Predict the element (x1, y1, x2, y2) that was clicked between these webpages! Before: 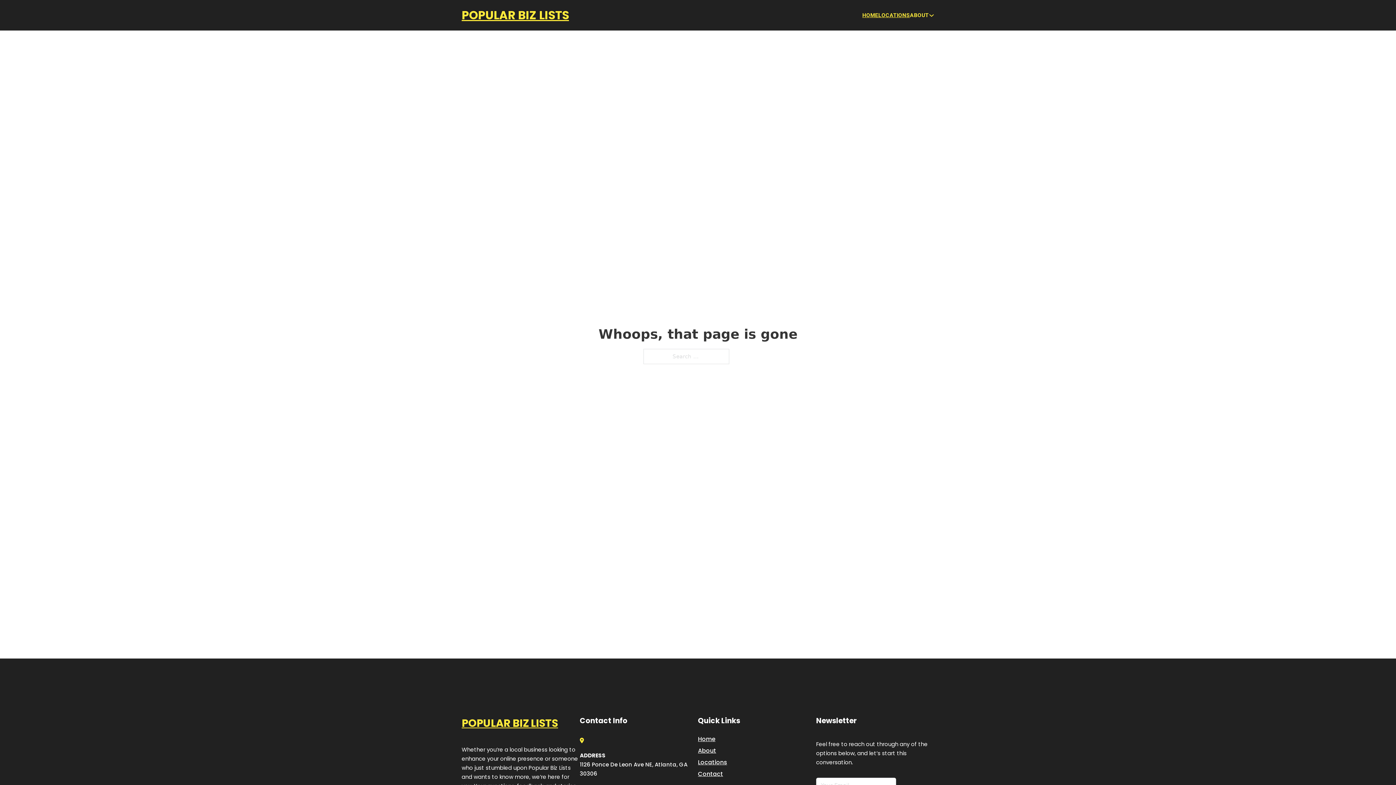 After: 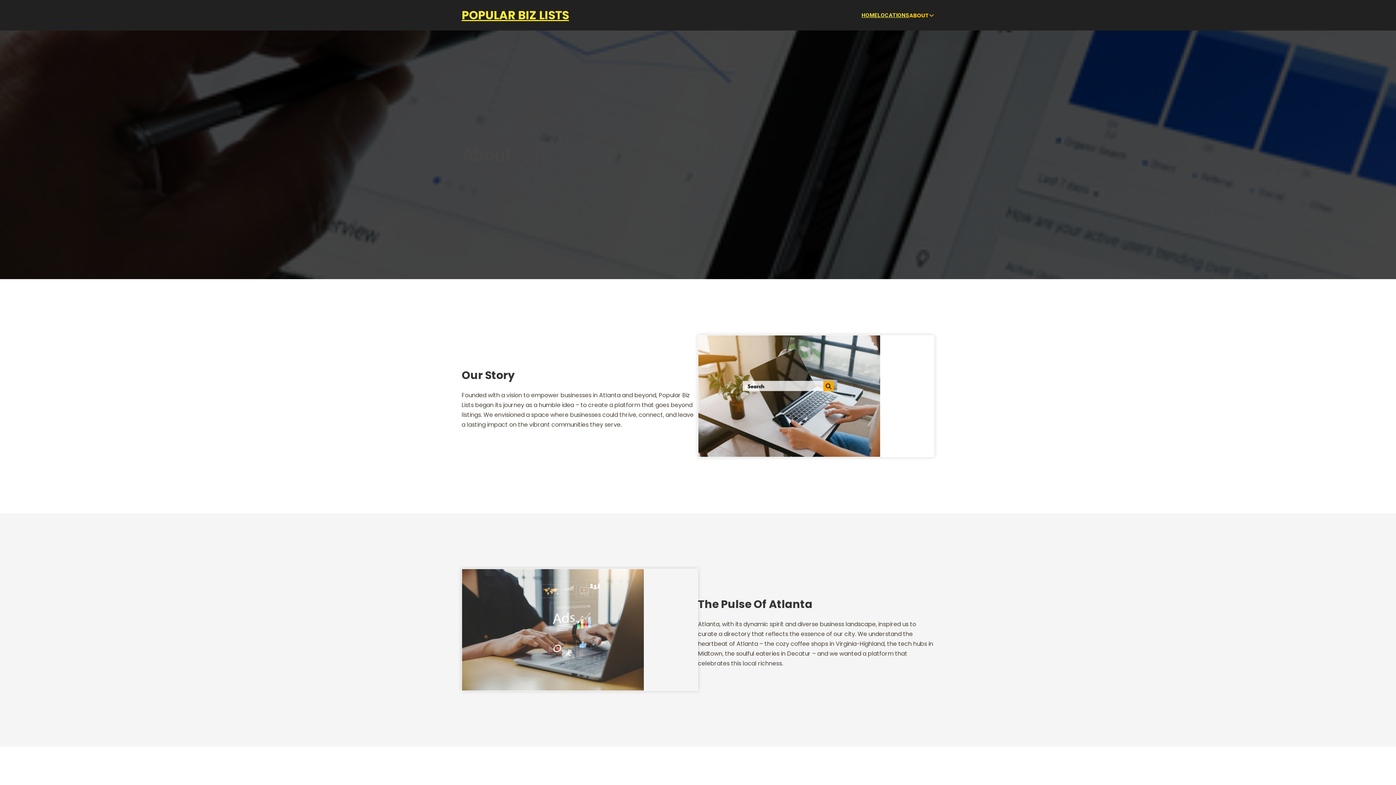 Action: bbox: (698, 746, 716, 755) label: About